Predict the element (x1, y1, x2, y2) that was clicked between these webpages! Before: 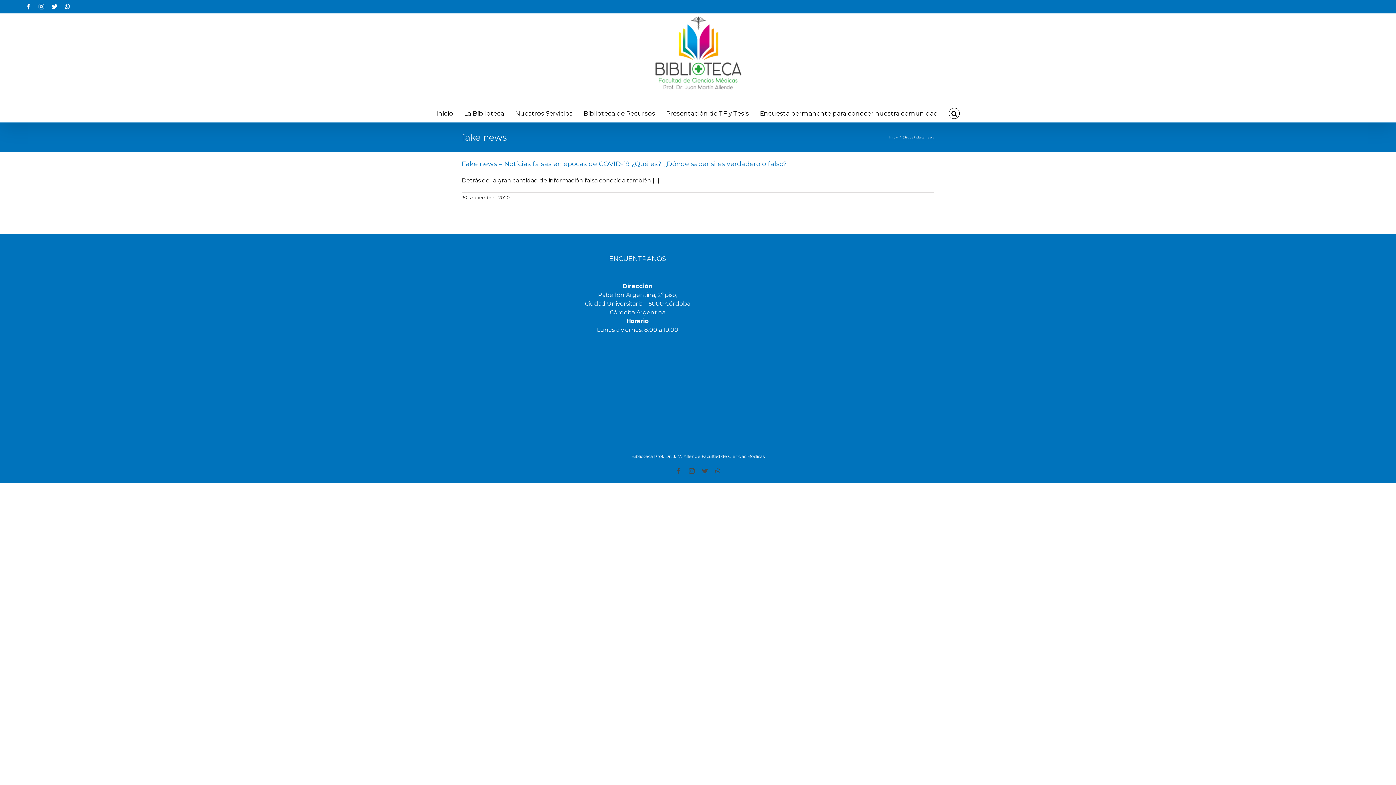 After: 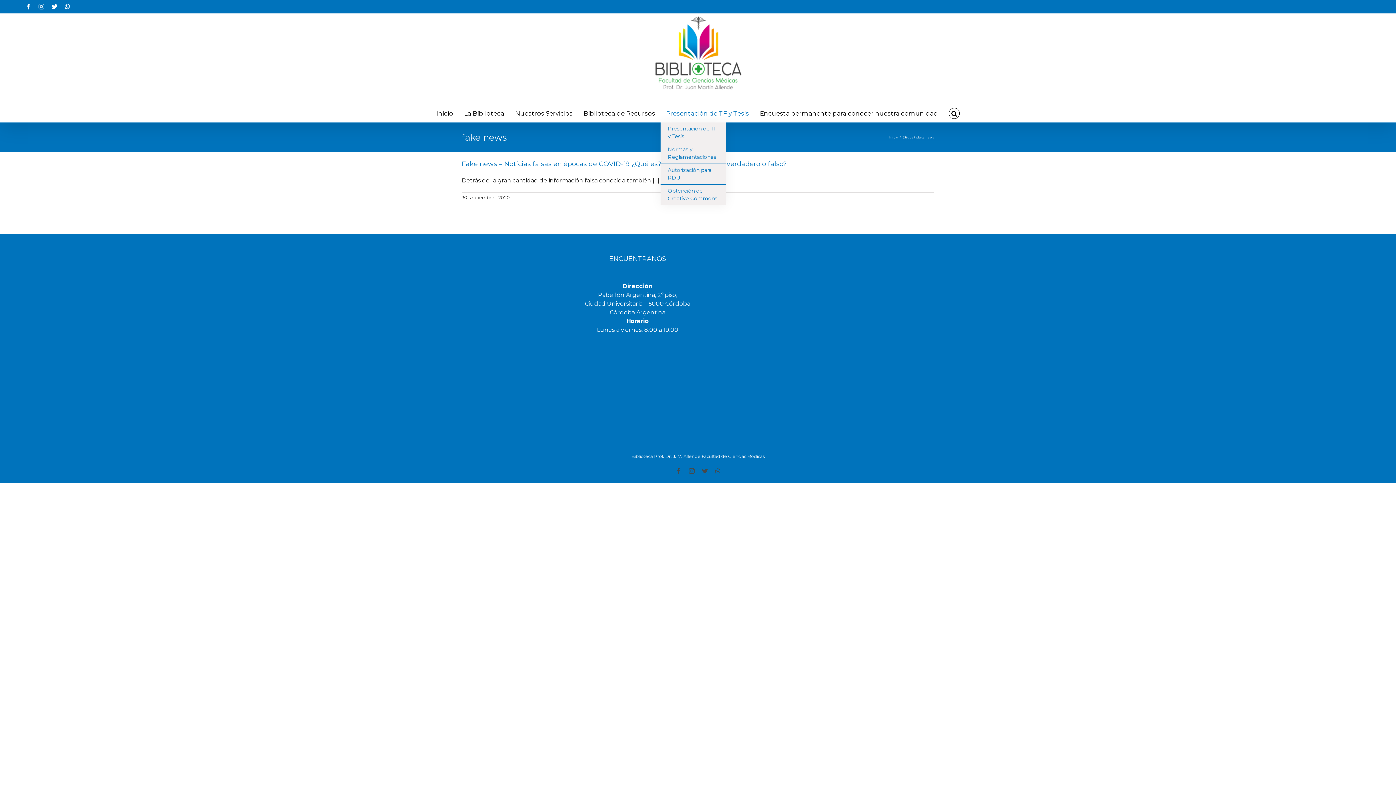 Action: bbox: (660, 104, 754, 122) label: Presentación de TF y Tesis